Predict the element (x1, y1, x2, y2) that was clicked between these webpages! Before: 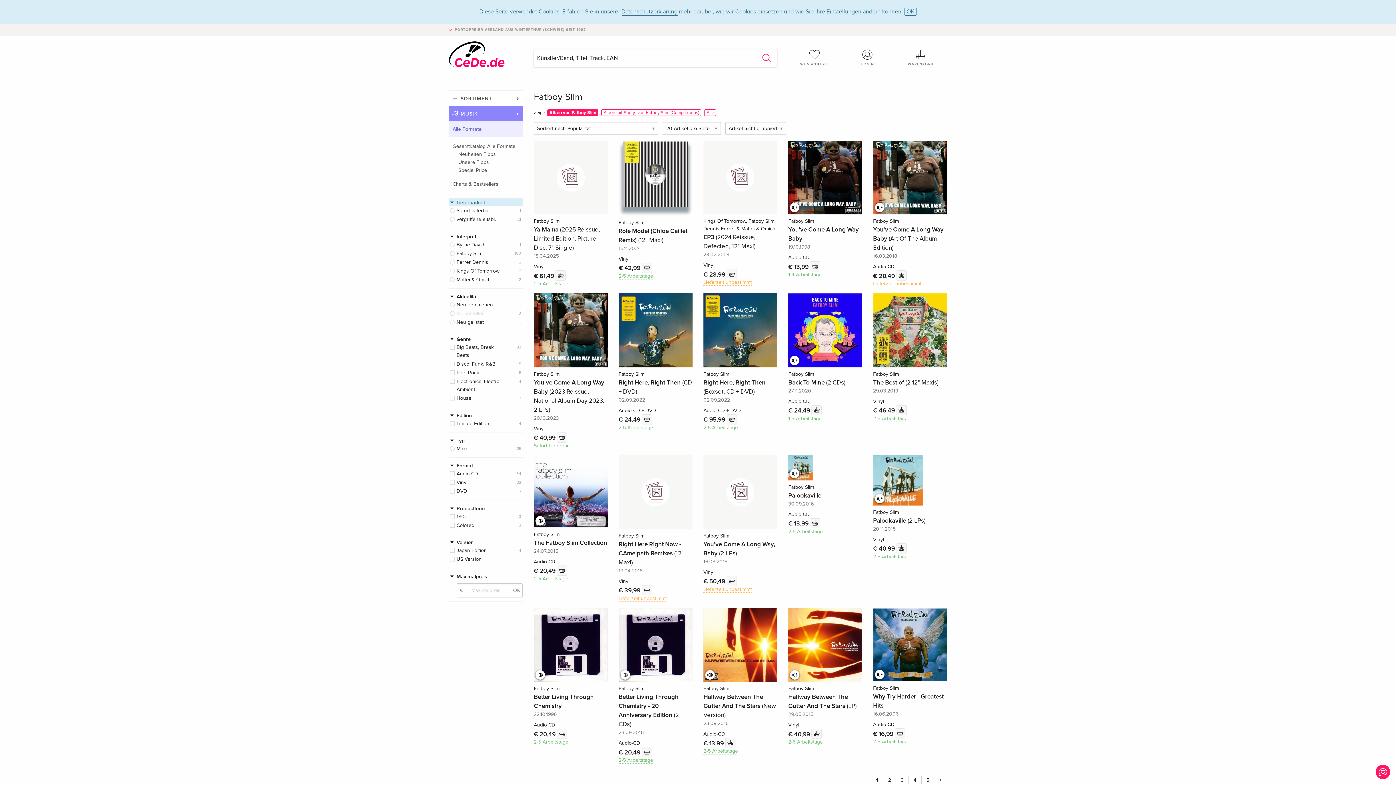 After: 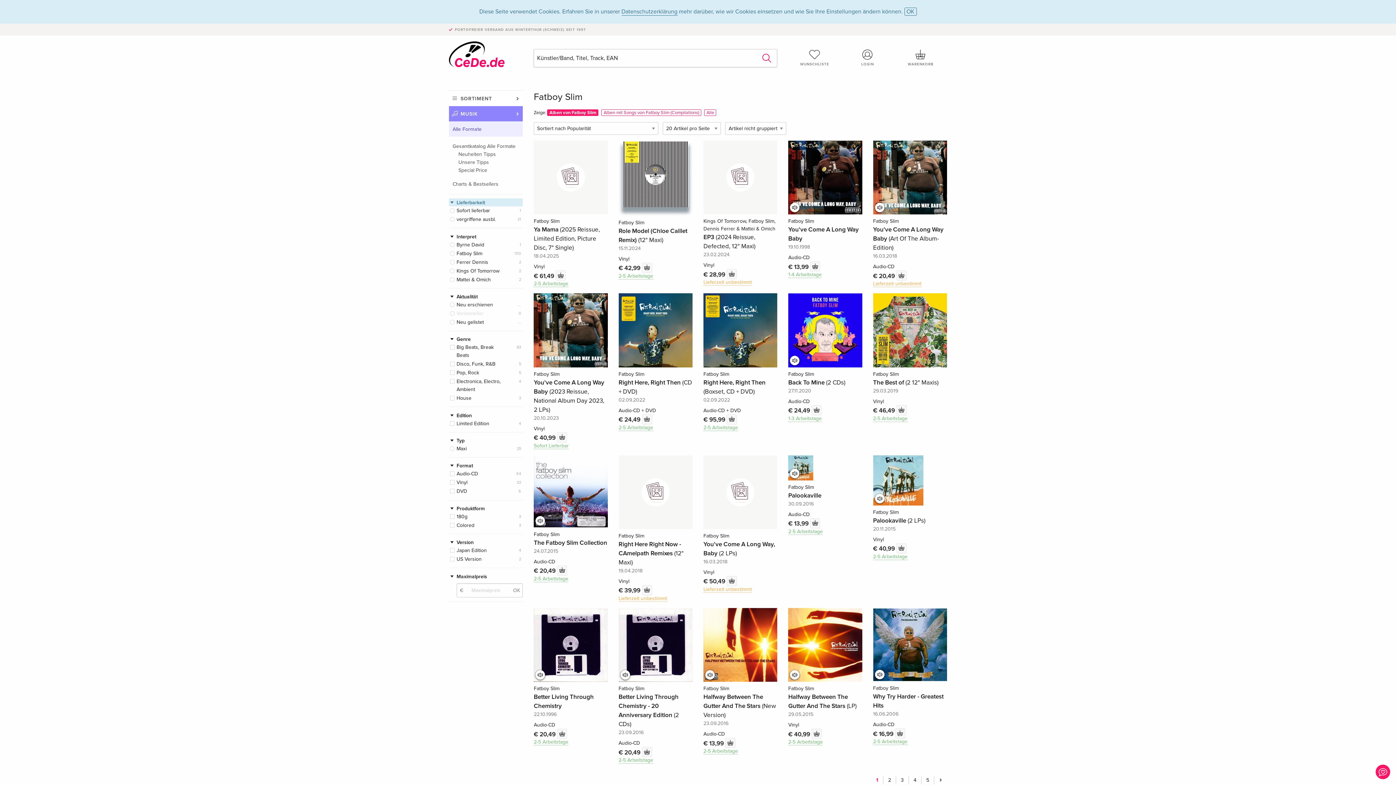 Action: bbox: (876, 777, 878, 783) label: 1